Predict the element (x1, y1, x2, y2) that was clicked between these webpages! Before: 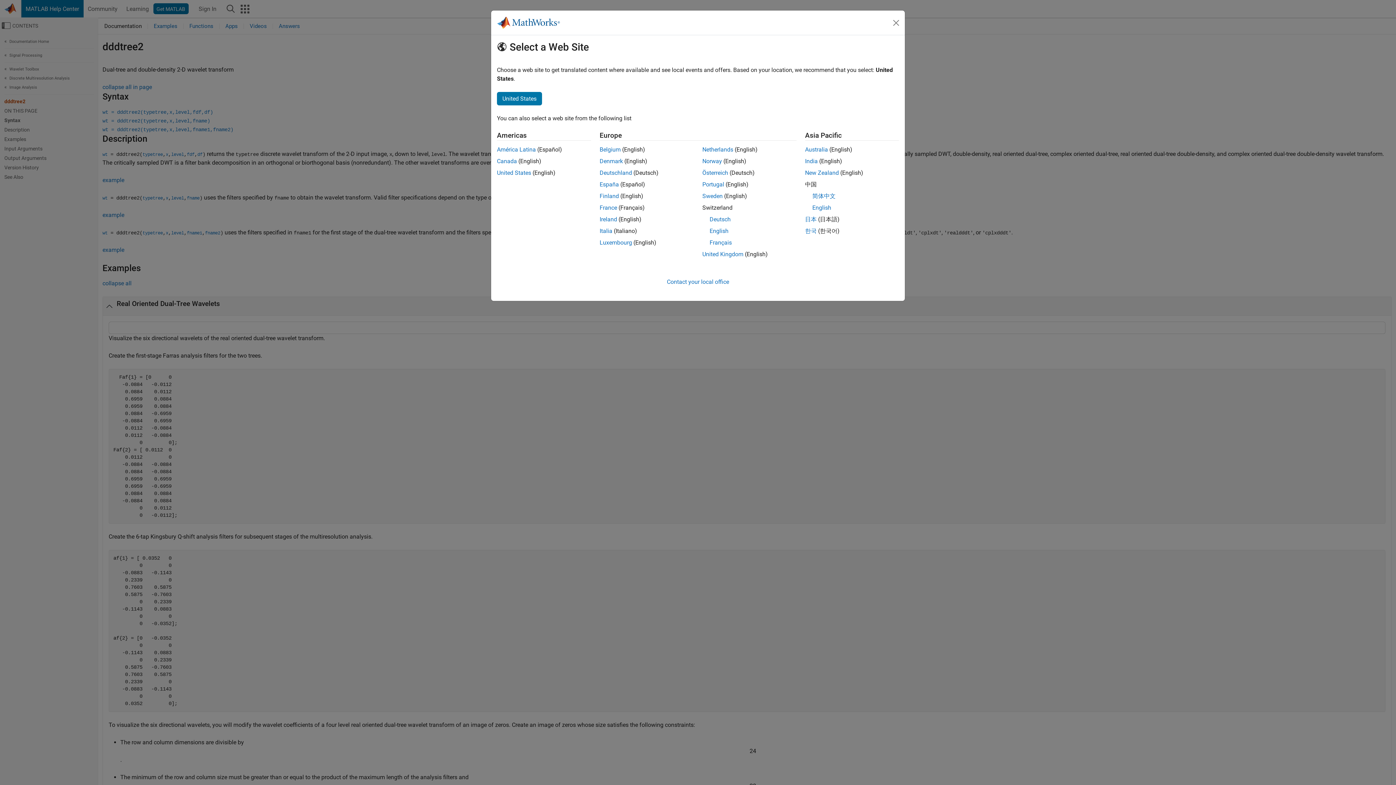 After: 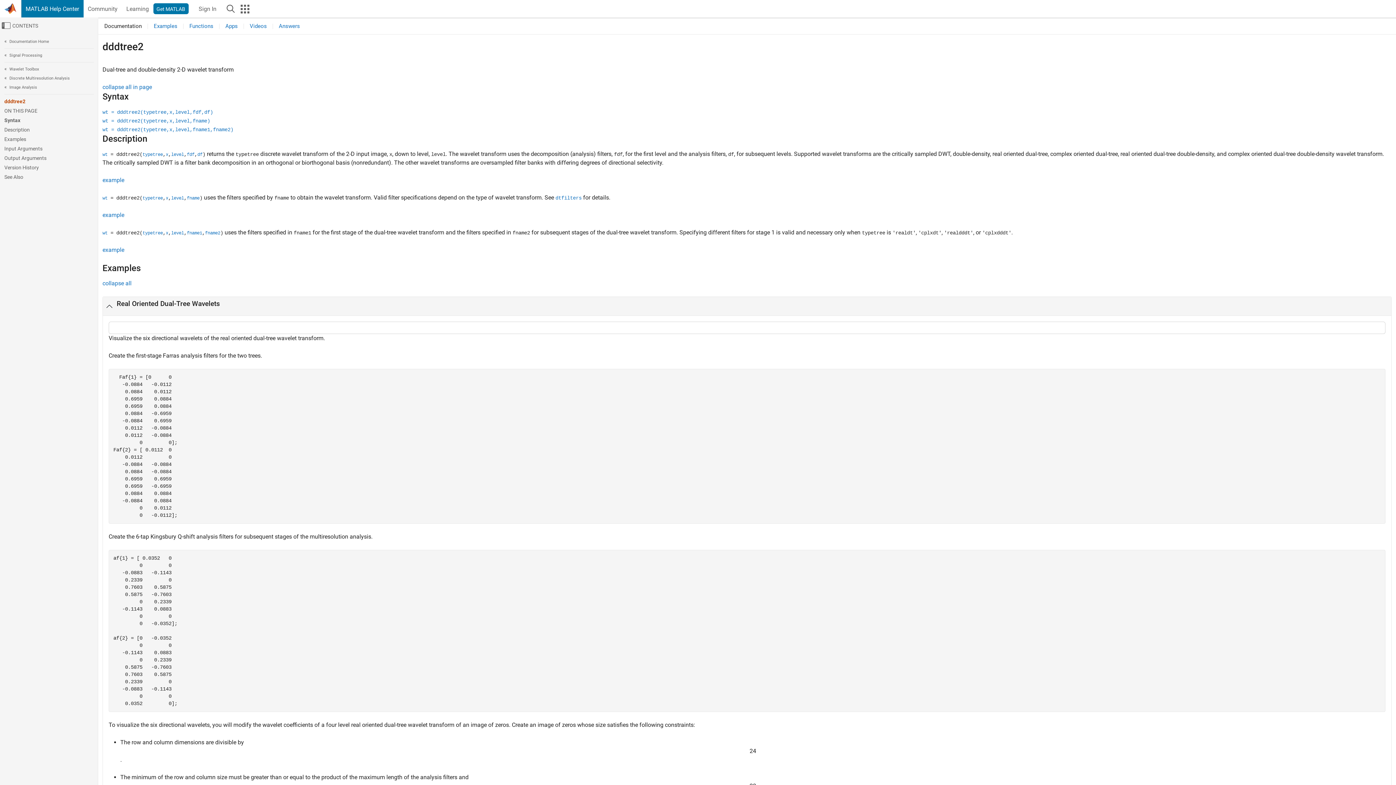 Action: label: United States bbox: (497, 169, 531, 176)